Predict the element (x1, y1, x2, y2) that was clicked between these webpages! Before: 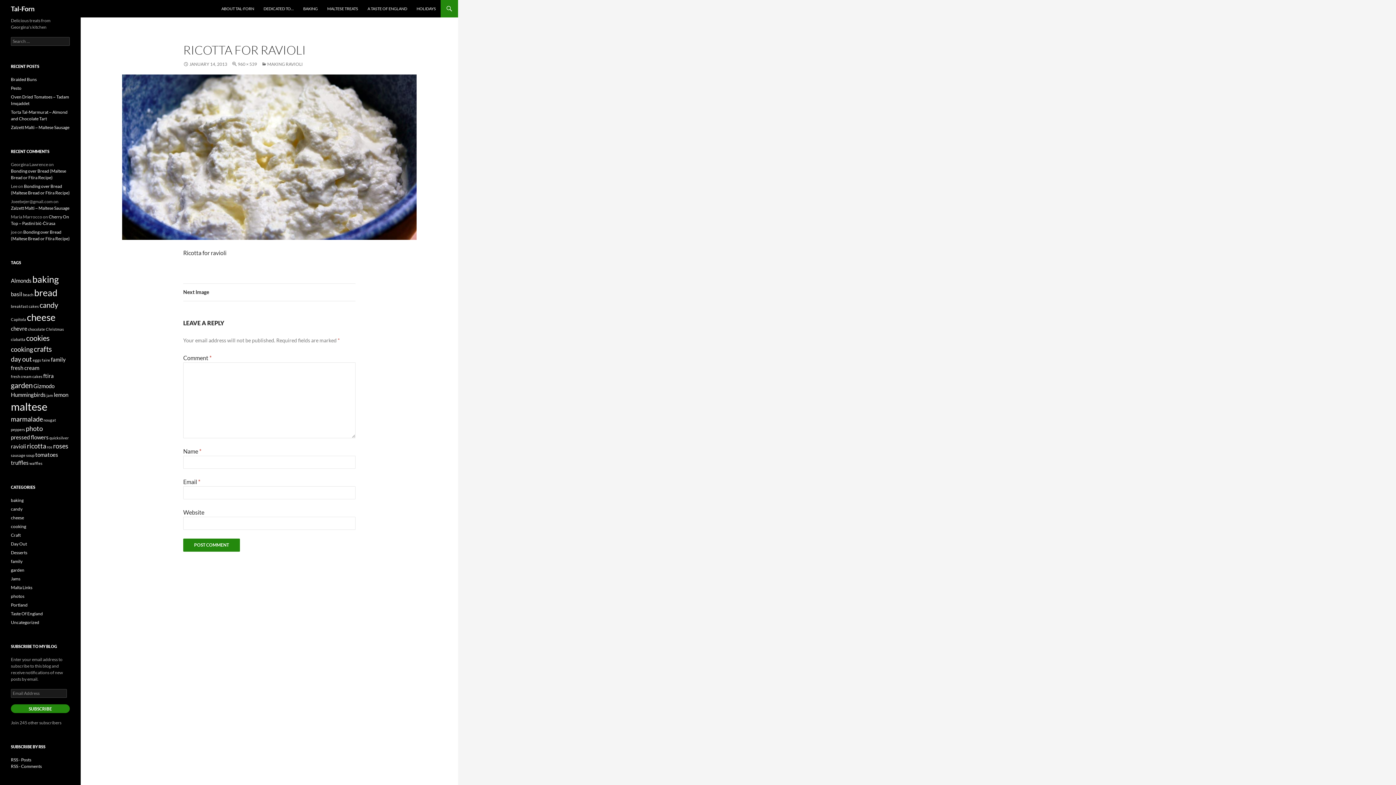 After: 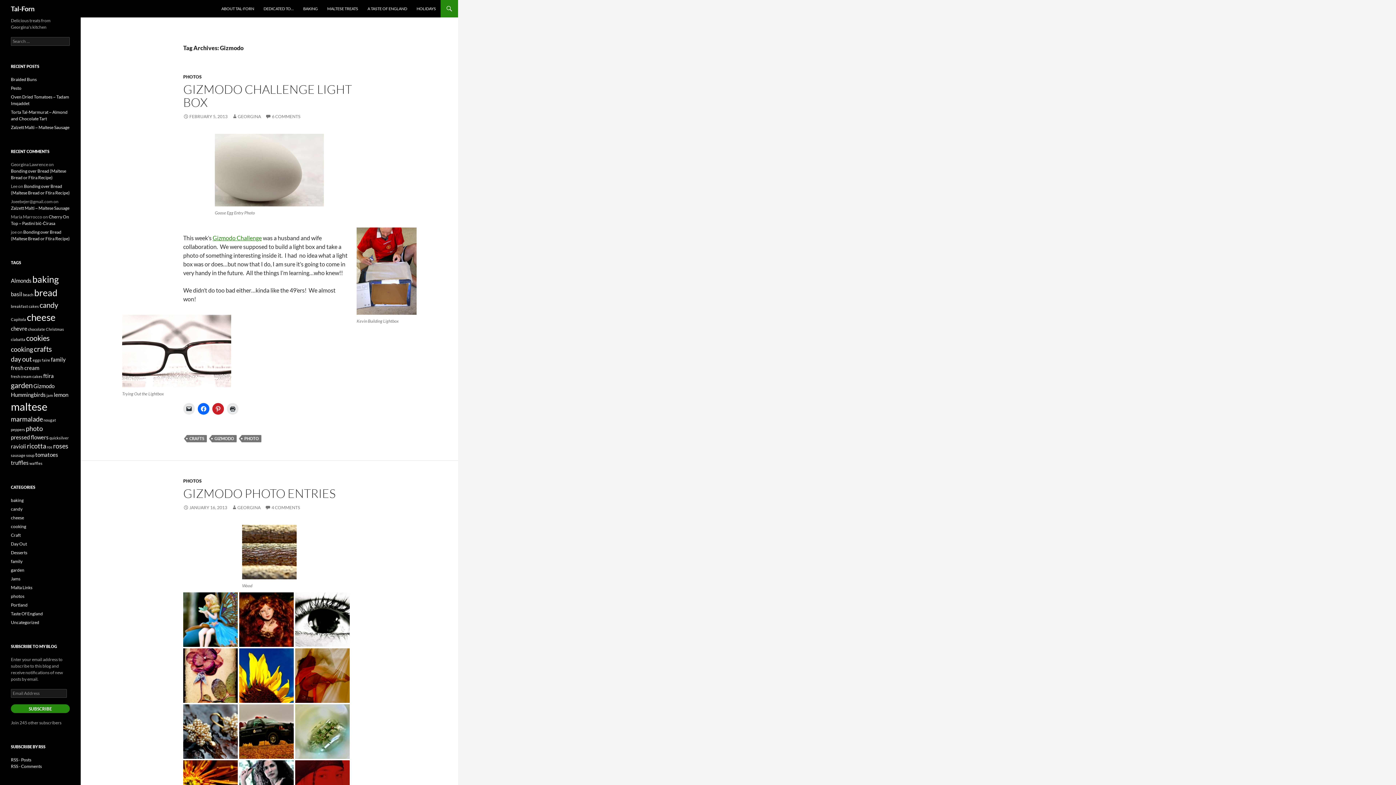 Action: bbox: (33, 382, 54, 389) label: Gizmodo (2 items)